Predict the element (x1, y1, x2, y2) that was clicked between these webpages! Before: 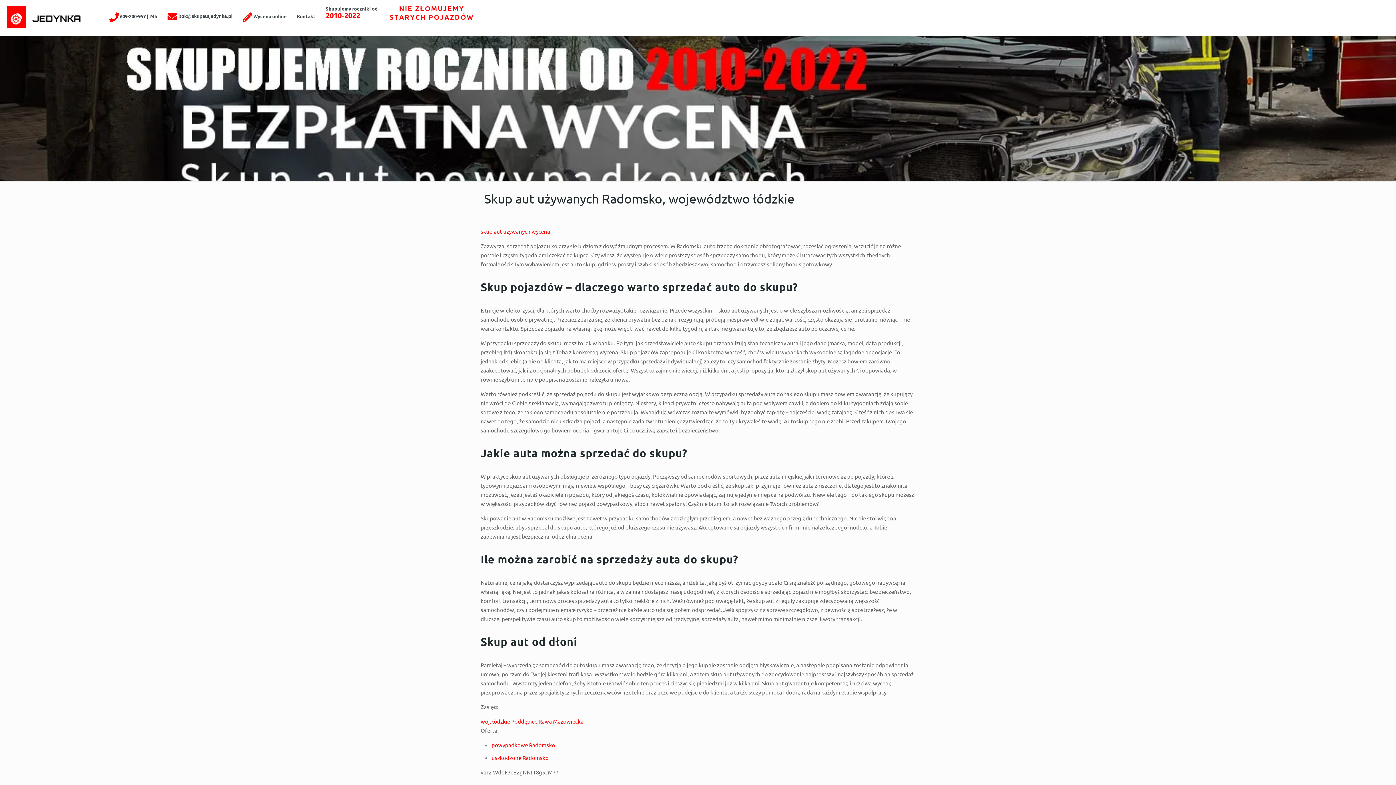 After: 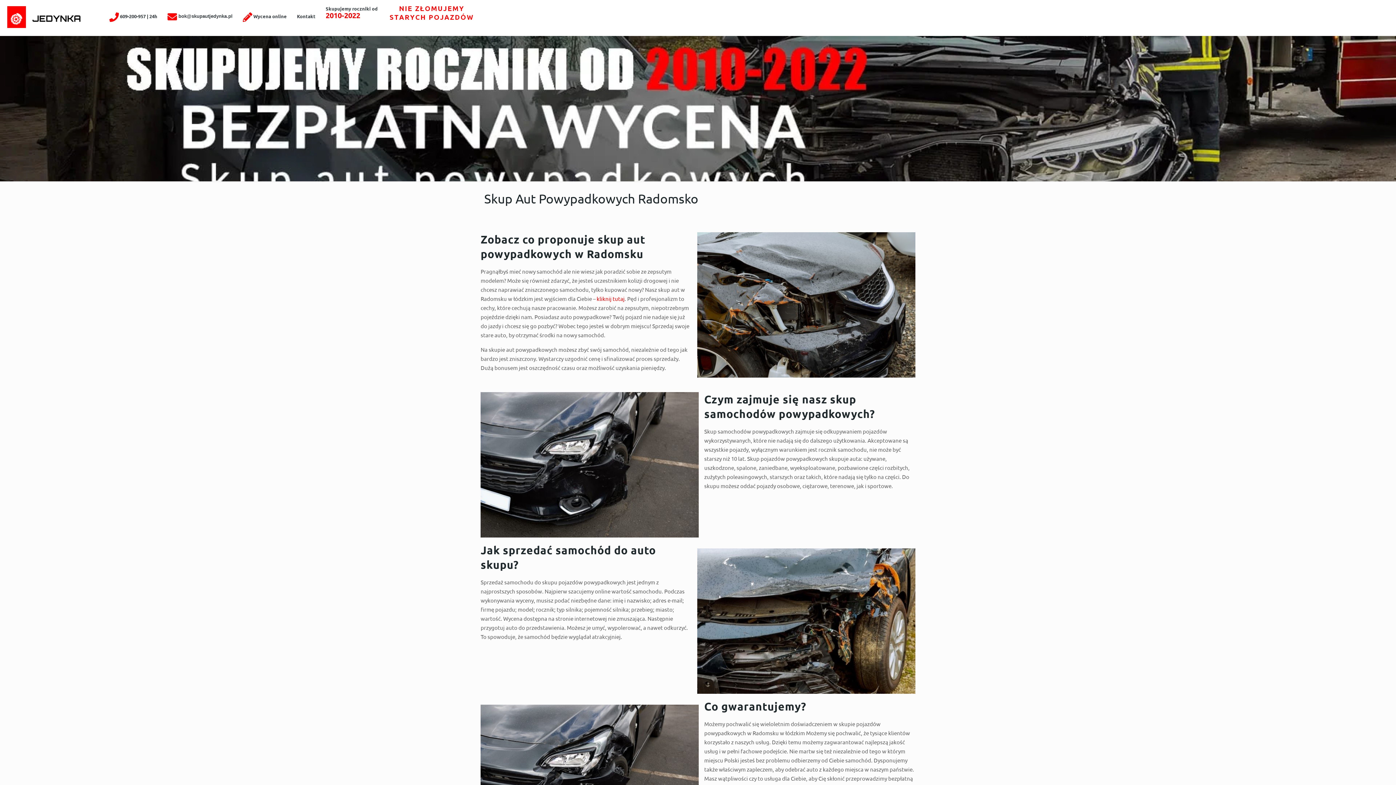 Action: label: powypadkowe Radomsko bbox: (491, 741, 555, 748)